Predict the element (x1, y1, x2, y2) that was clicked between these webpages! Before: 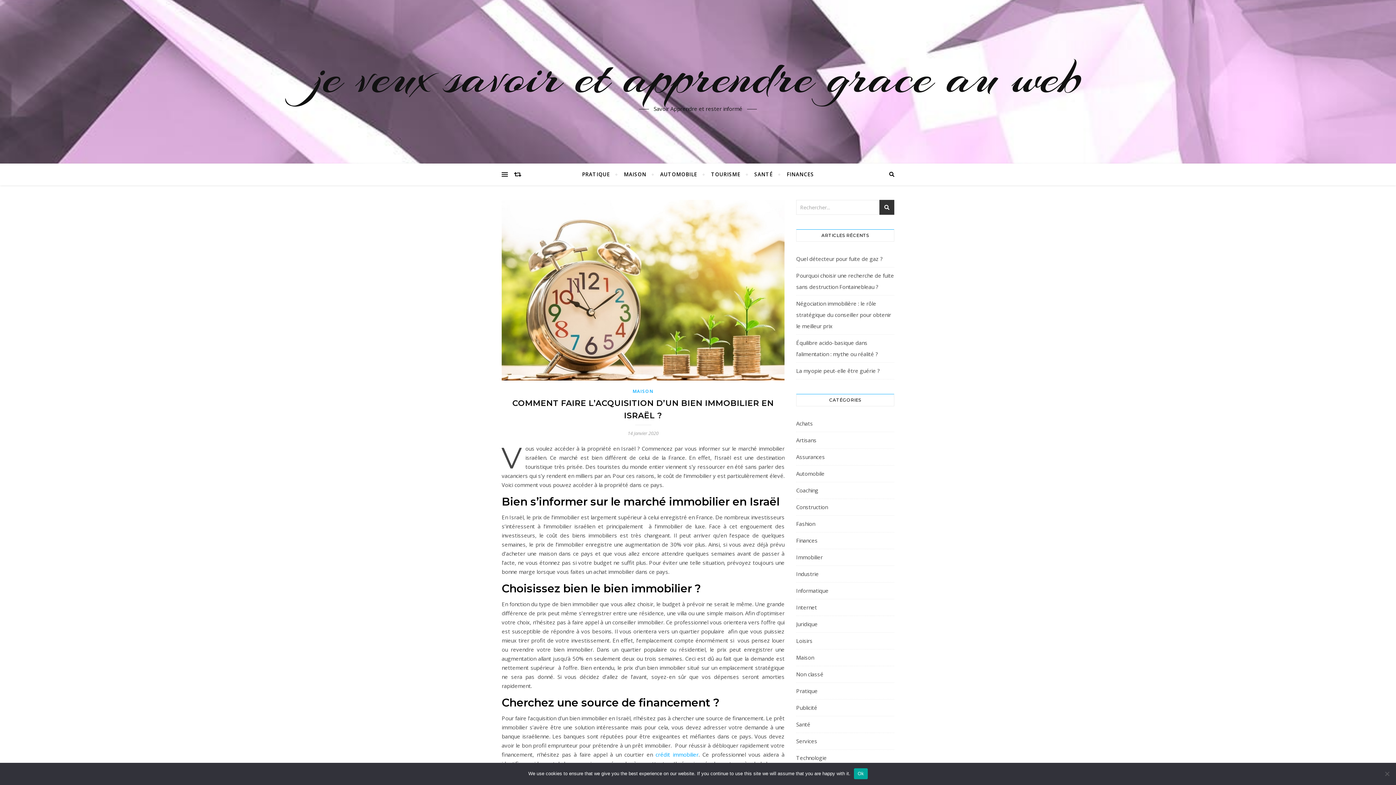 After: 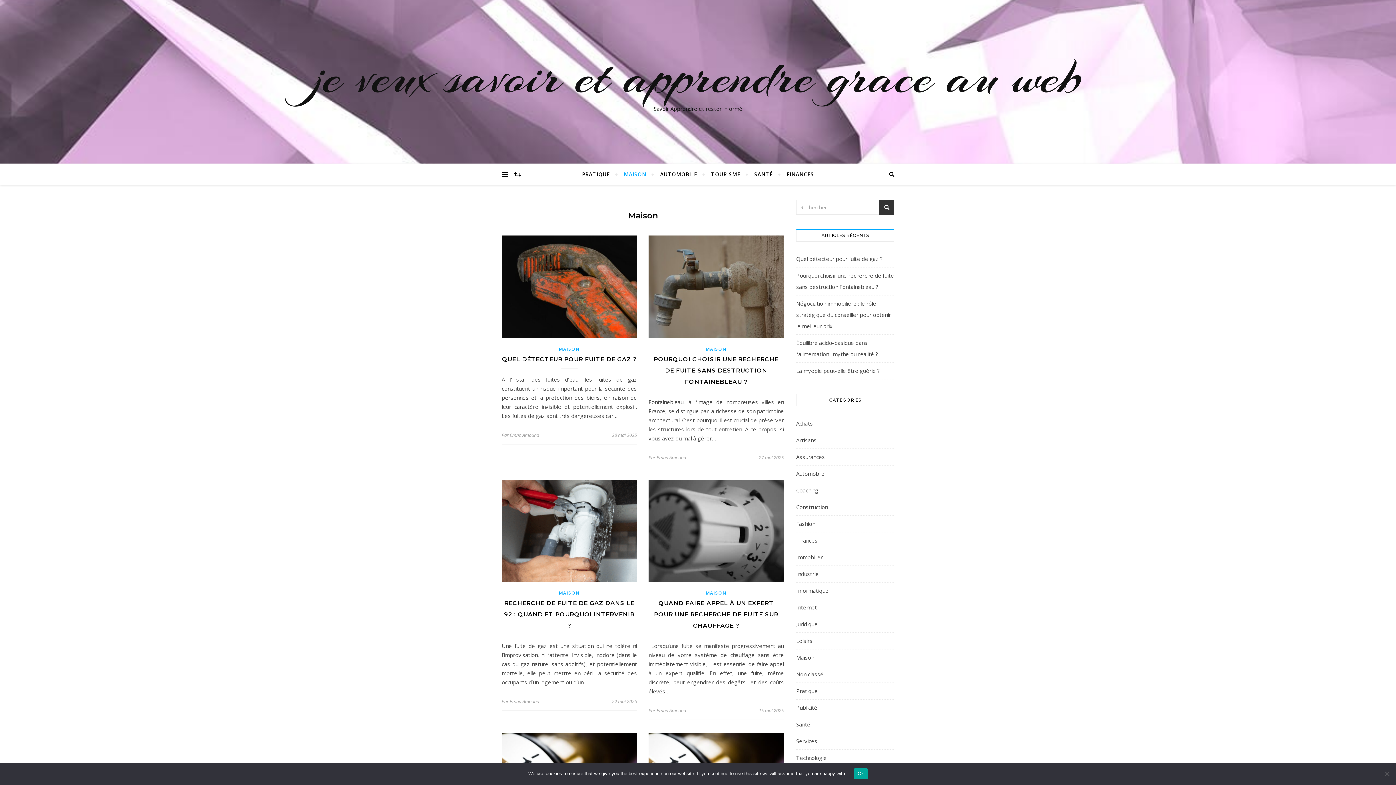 Action: label: MAISON bbox: (632, 388, 653, 394)